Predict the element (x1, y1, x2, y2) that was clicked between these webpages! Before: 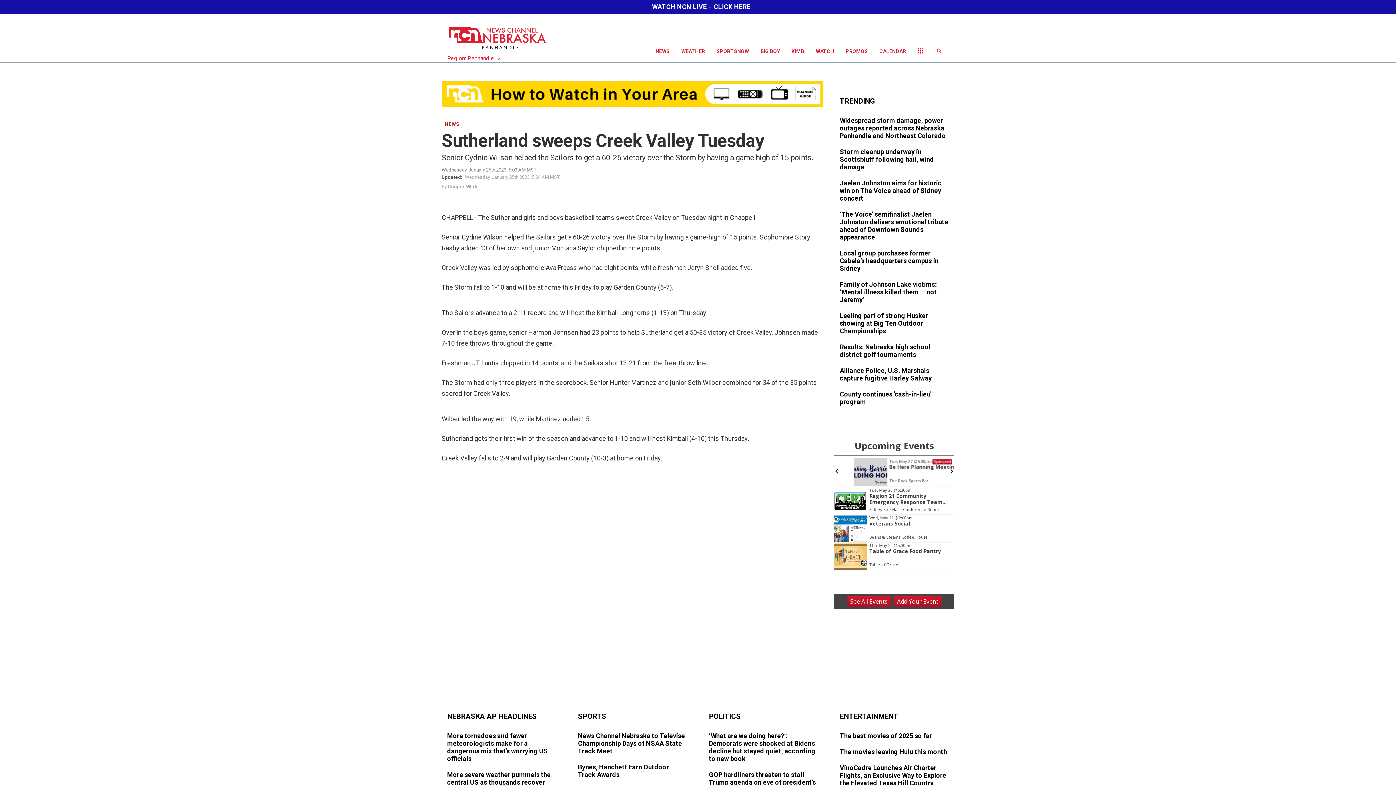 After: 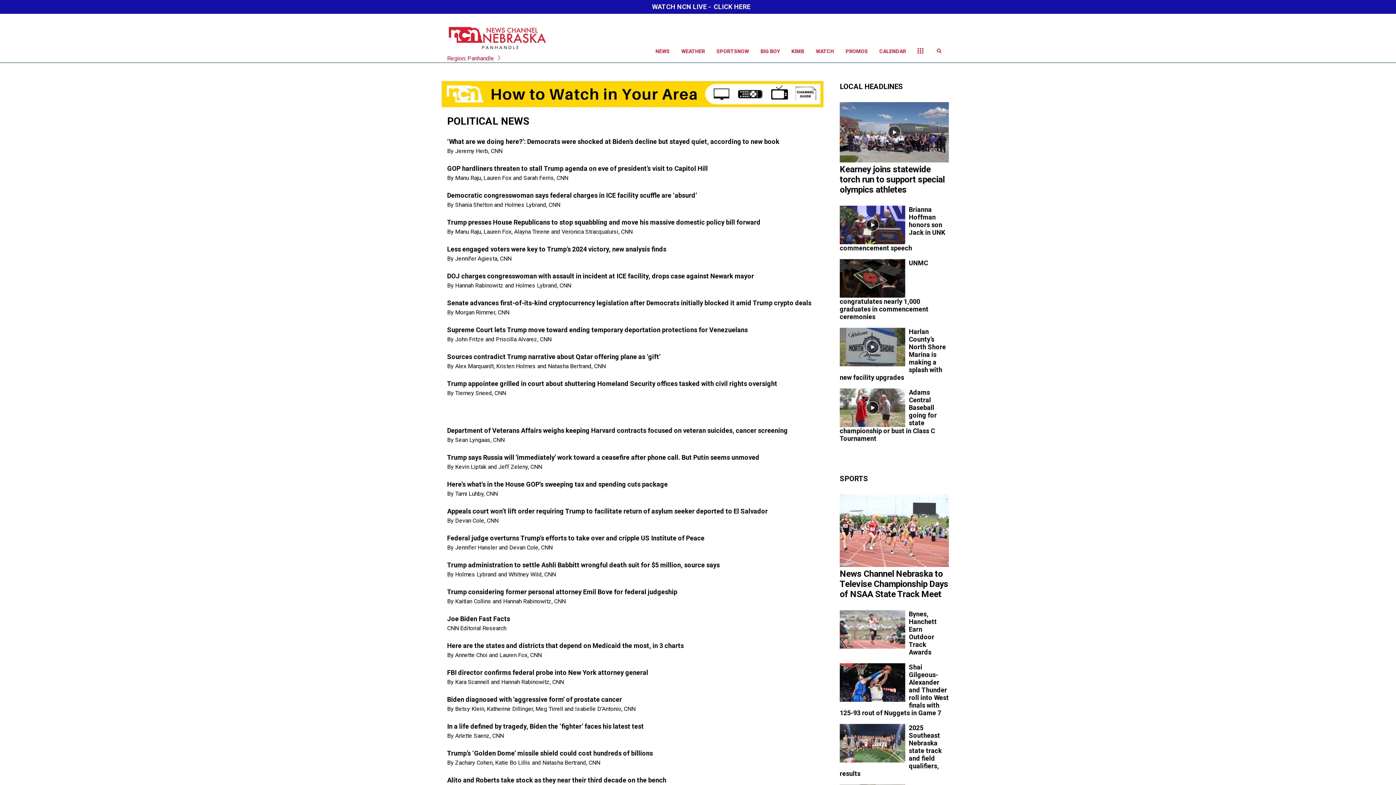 Action: bbox: (709, 714, 741, 720) label: POLITICS